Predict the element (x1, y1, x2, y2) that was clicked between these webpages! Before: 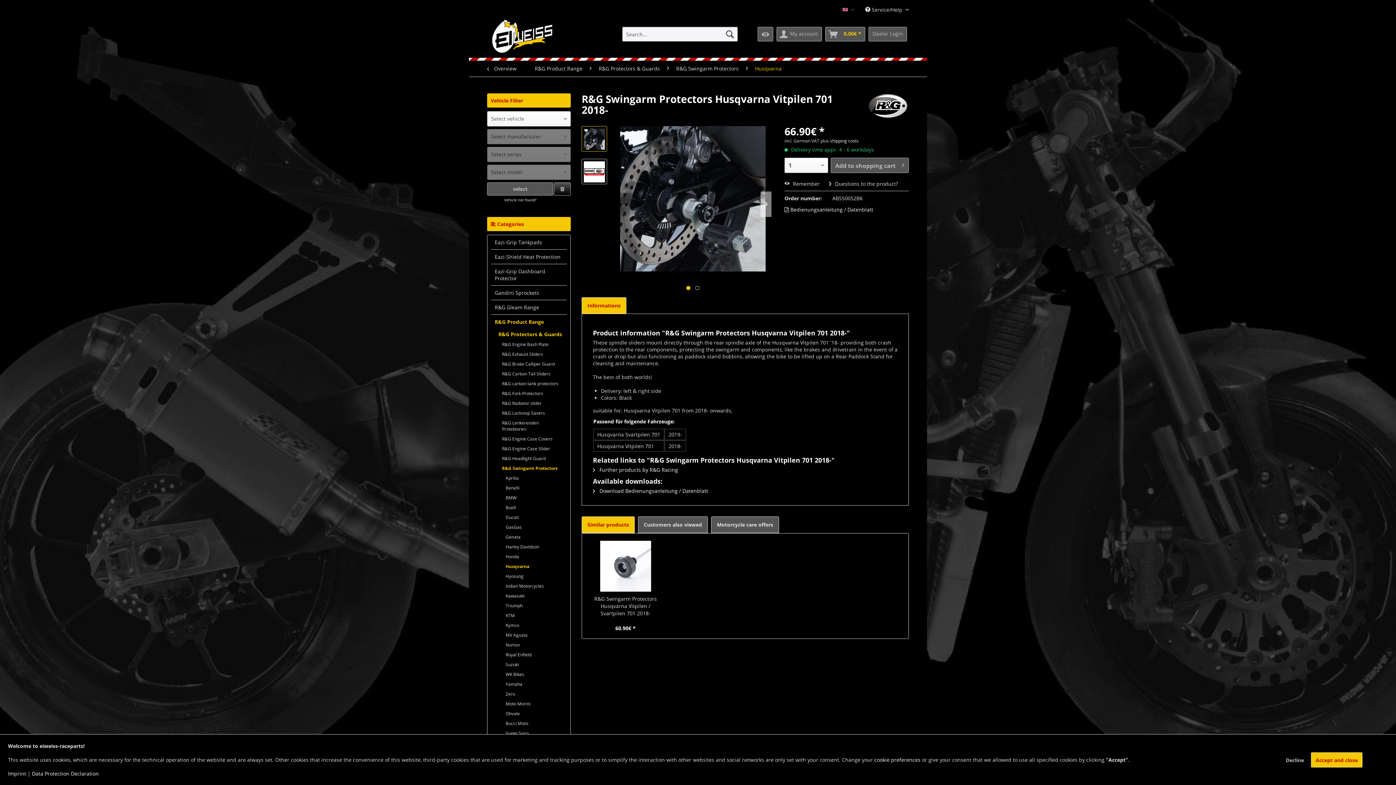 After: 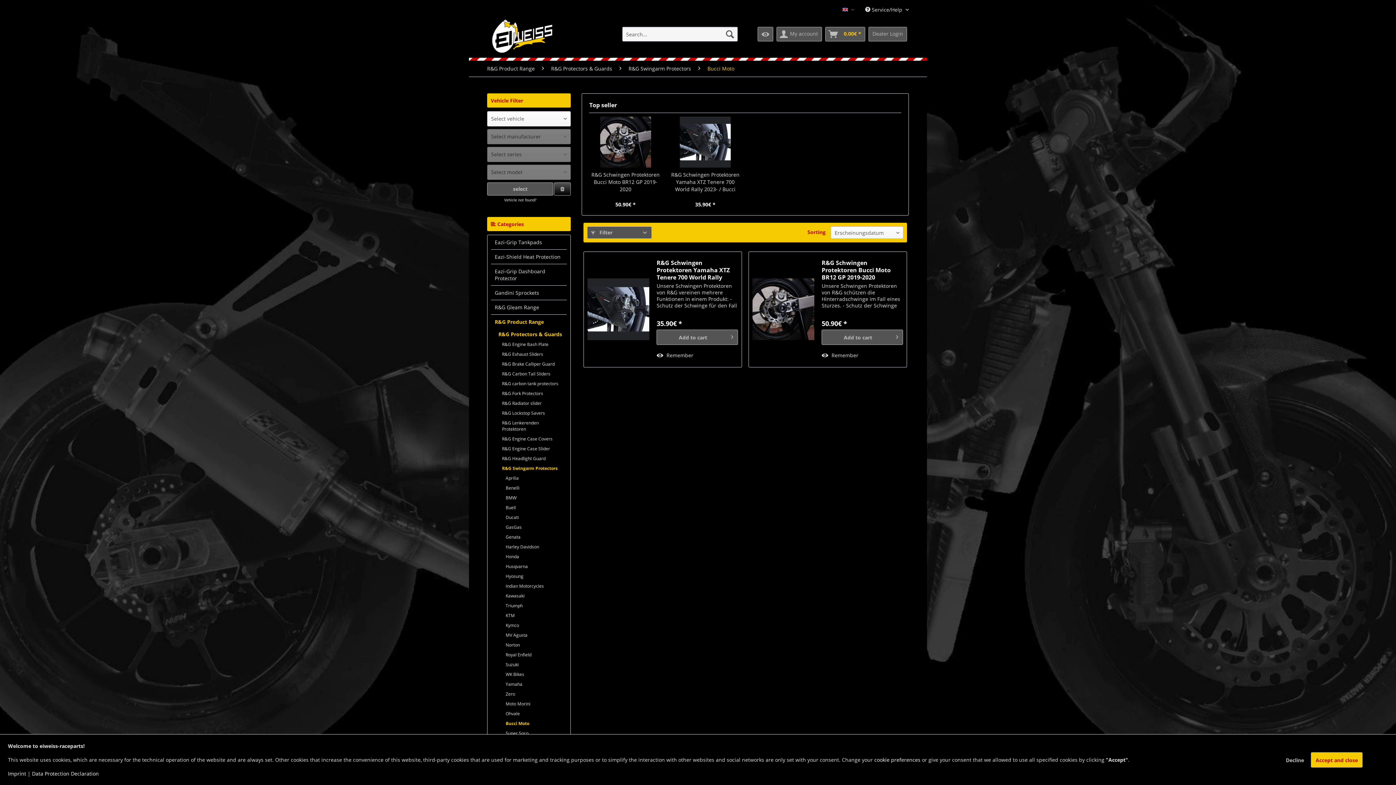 Action: label: Bucci Moto bbox: (502, 718, 566, 728)